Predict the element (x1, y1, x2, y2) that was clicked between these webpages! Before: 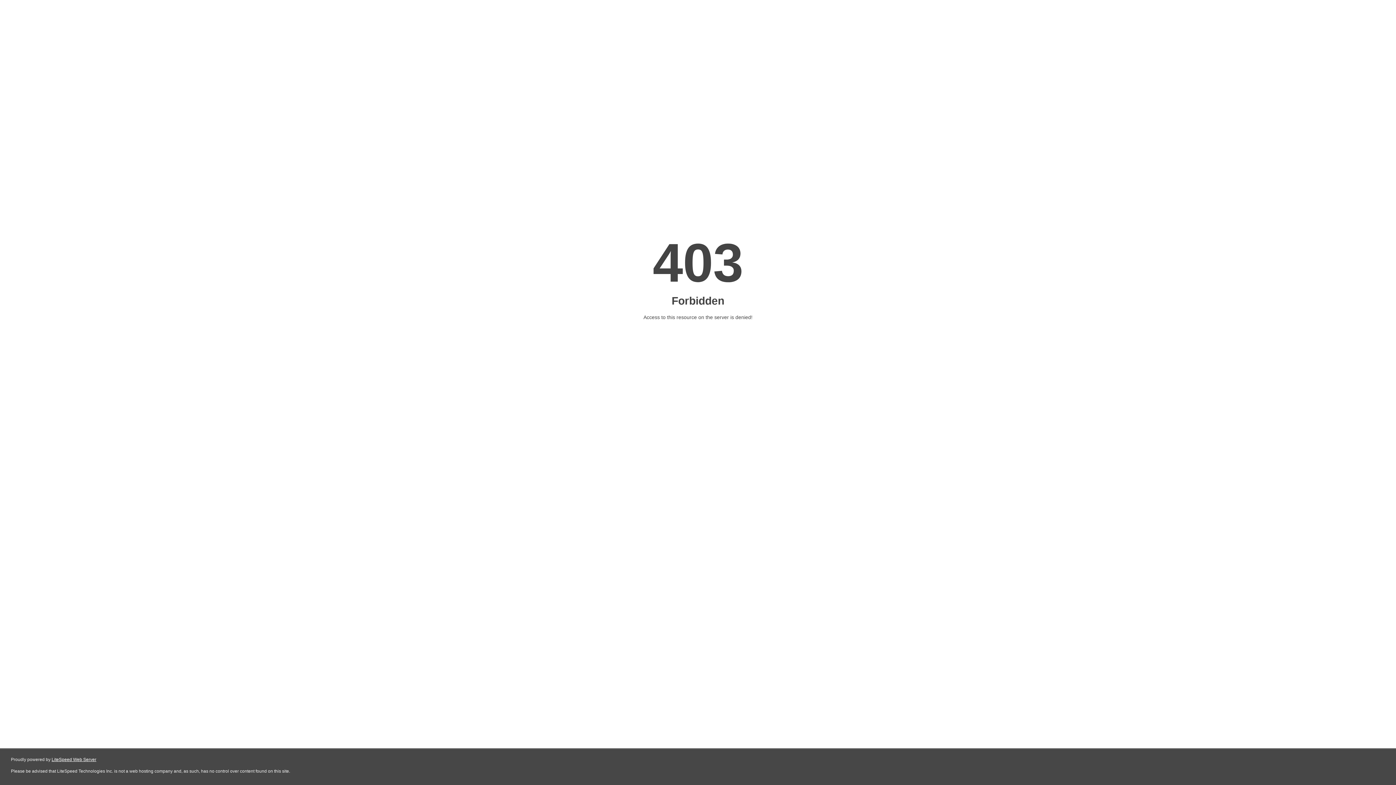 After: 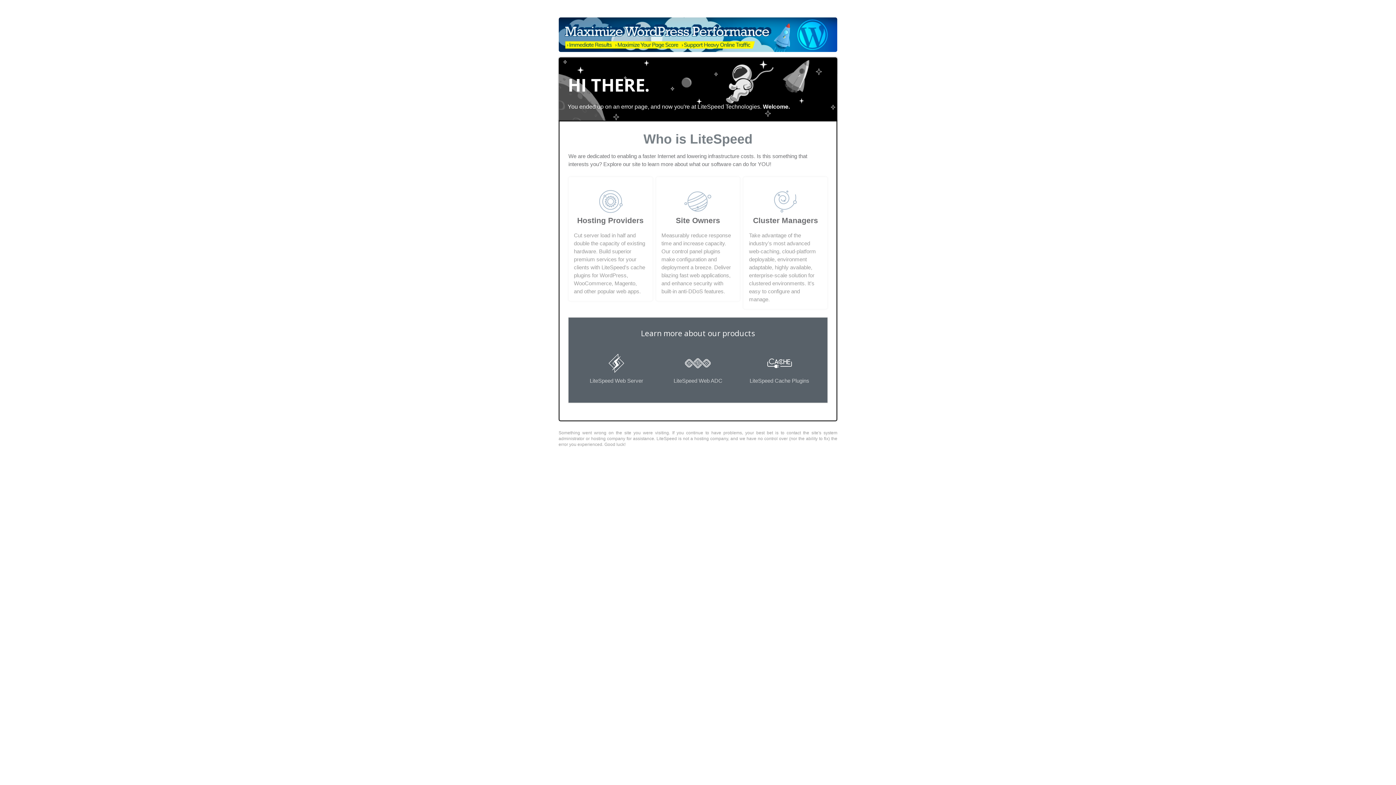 Action: label: LiteSpeed Web Server bbox: (51, 757, 96, 762)